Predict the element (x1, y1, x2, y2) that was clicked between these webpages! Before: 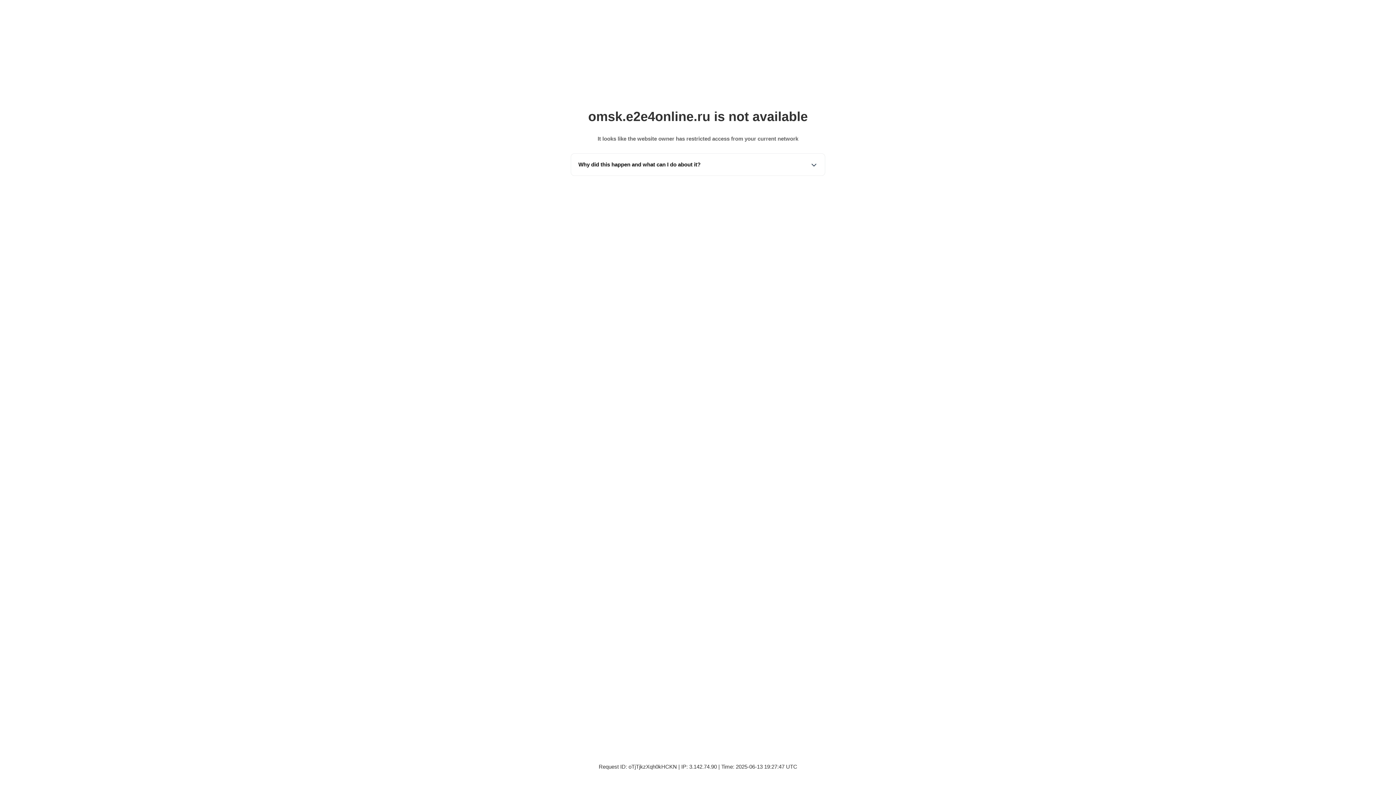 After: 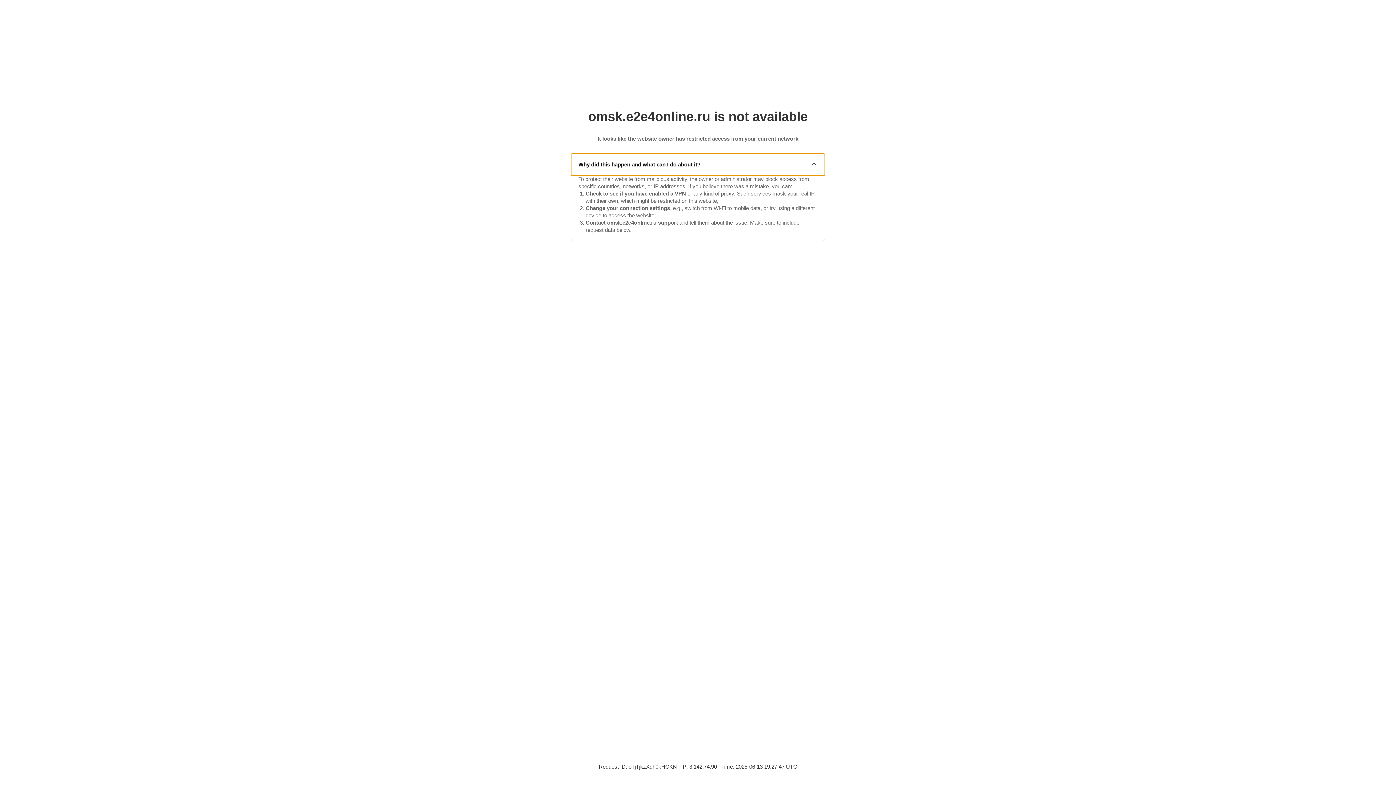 Action: label: Why did this happen and what can I do about it? bbox: (571, 153, 825, 175)